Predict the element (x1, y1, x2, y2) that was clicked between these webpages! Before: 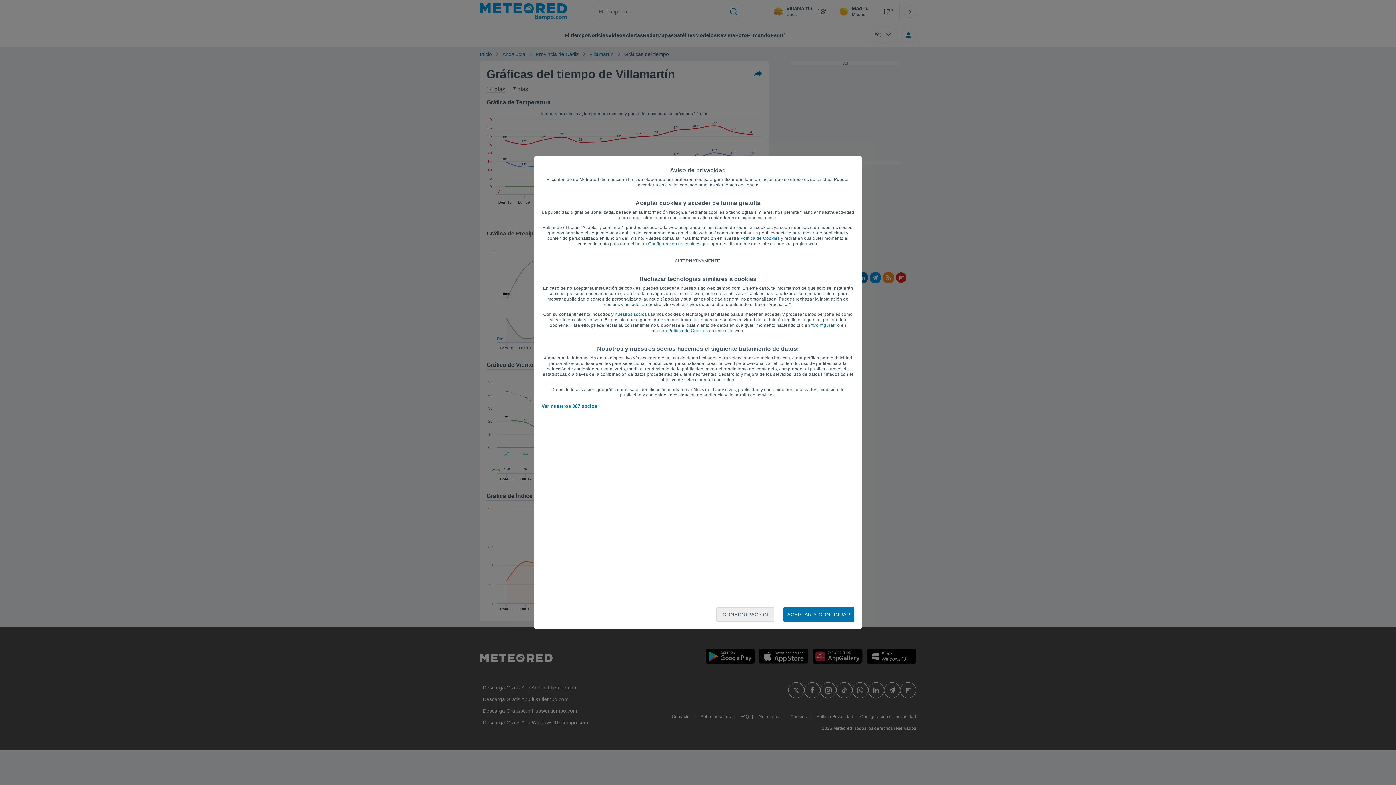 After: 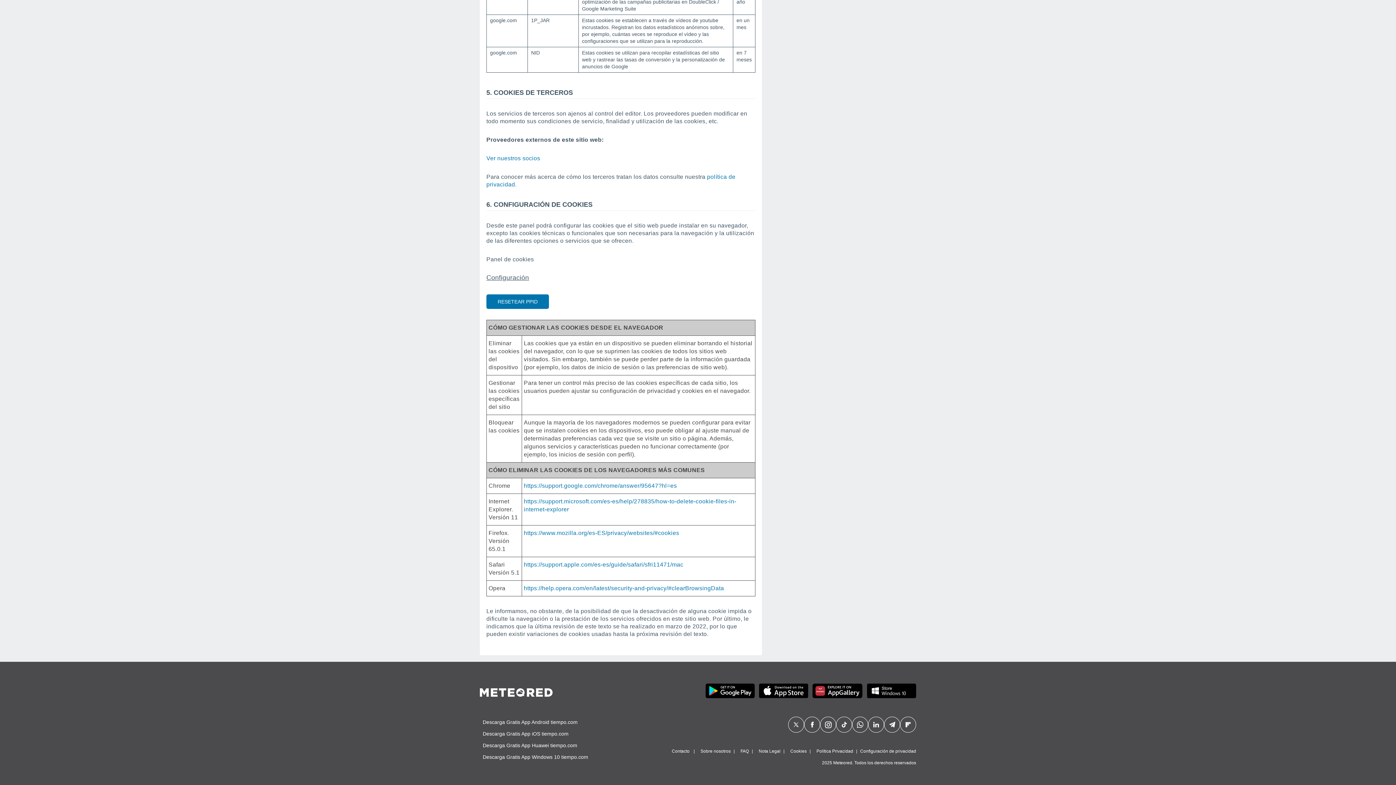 Action: bbox: (740, 236, 780, 241) label: Política de Cookies